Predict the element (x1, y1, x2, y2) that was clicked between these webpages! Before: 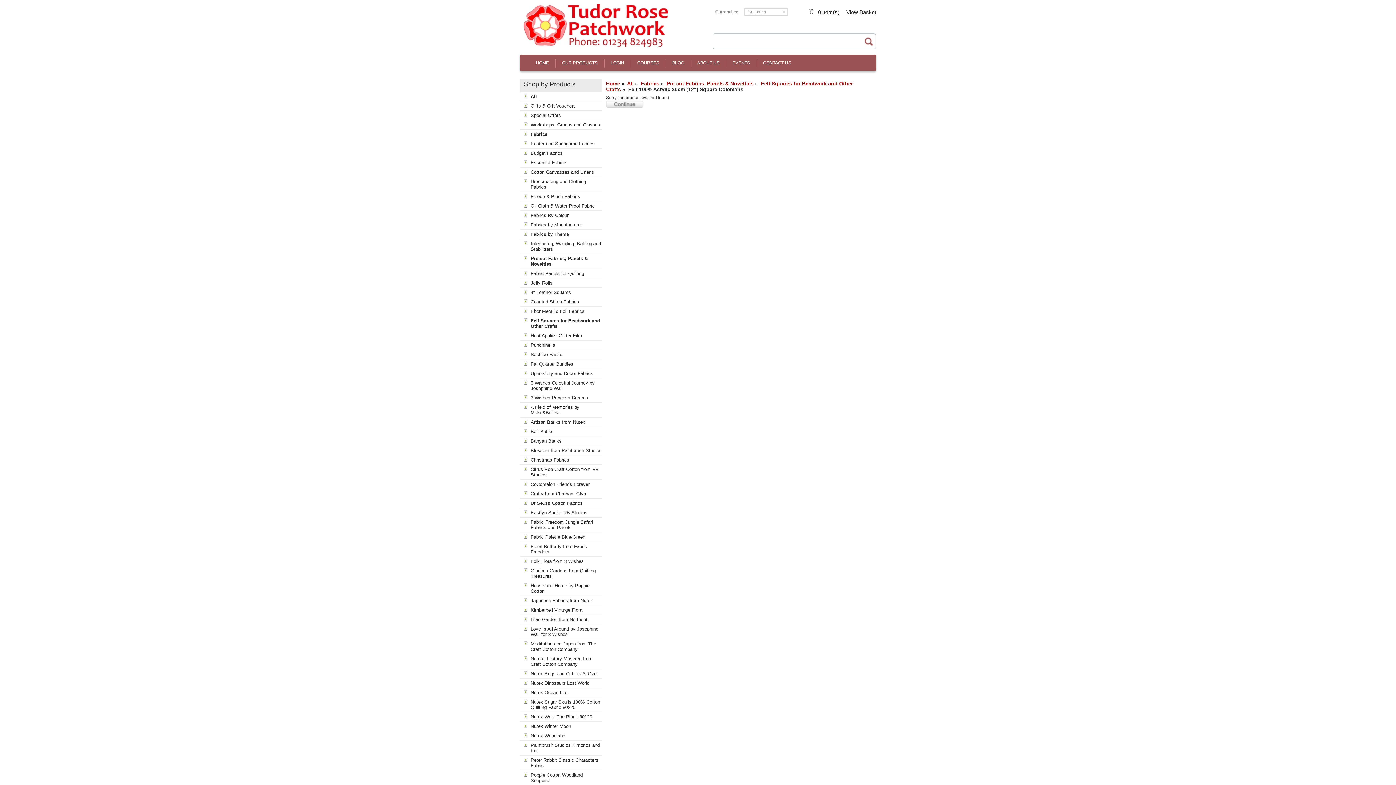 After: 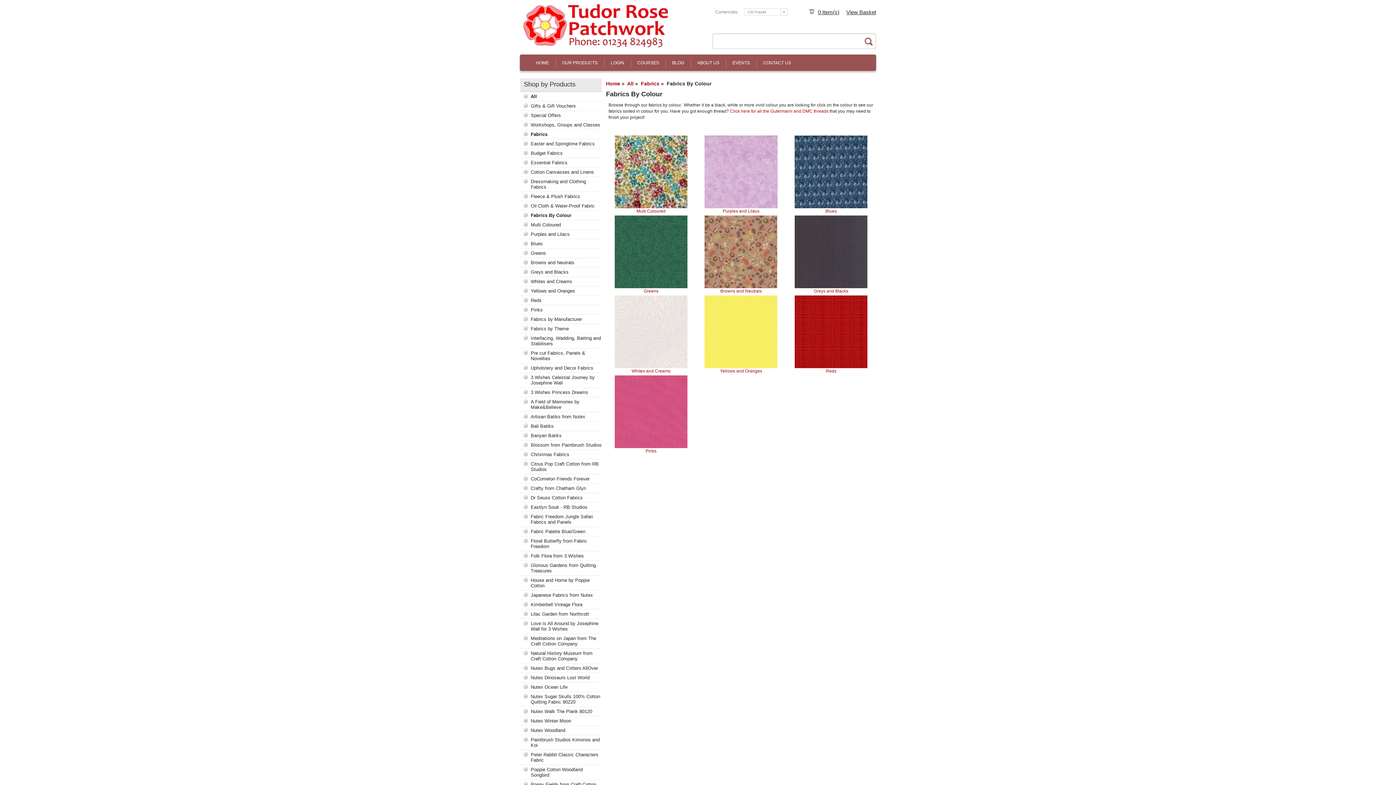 Action: label: Fabrics By Colour bbox: (520, 210, 602, 220)